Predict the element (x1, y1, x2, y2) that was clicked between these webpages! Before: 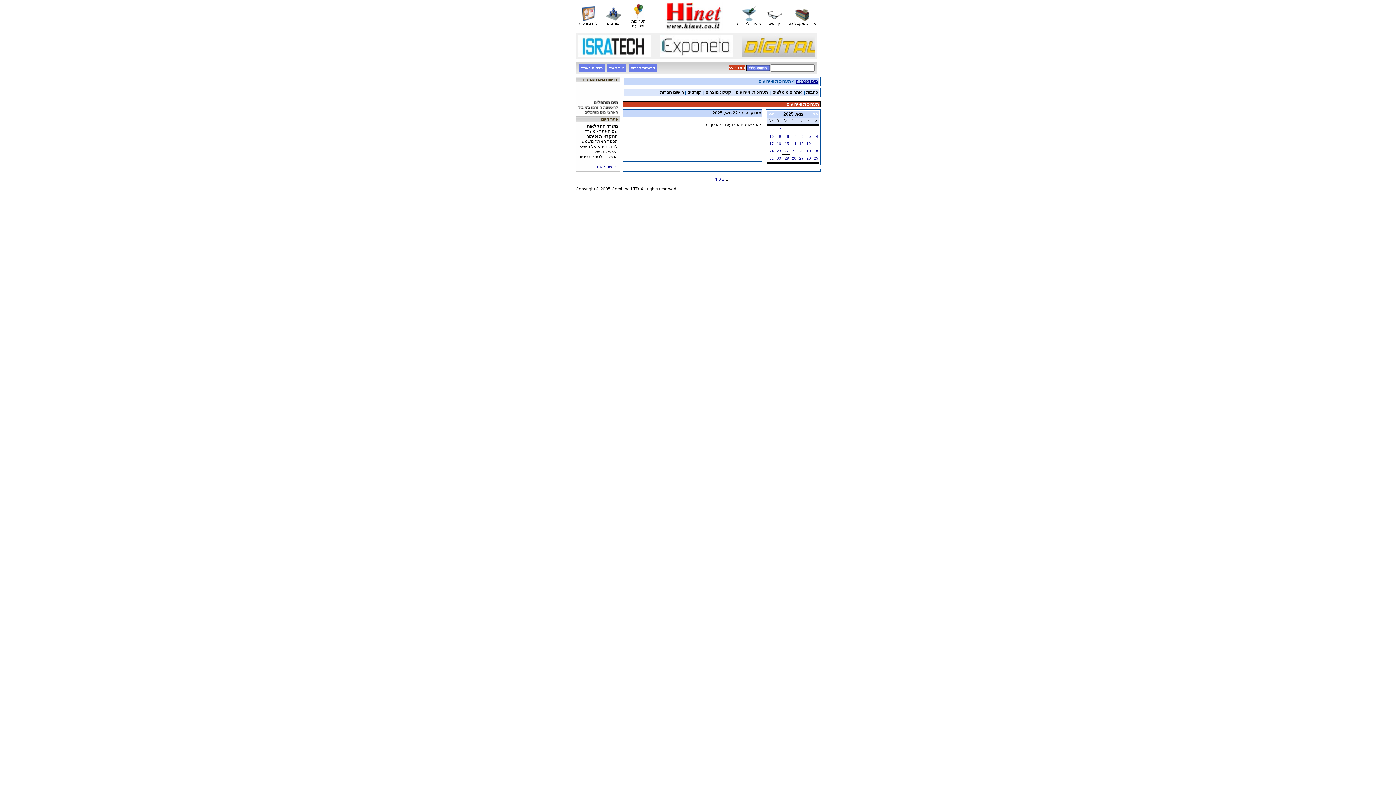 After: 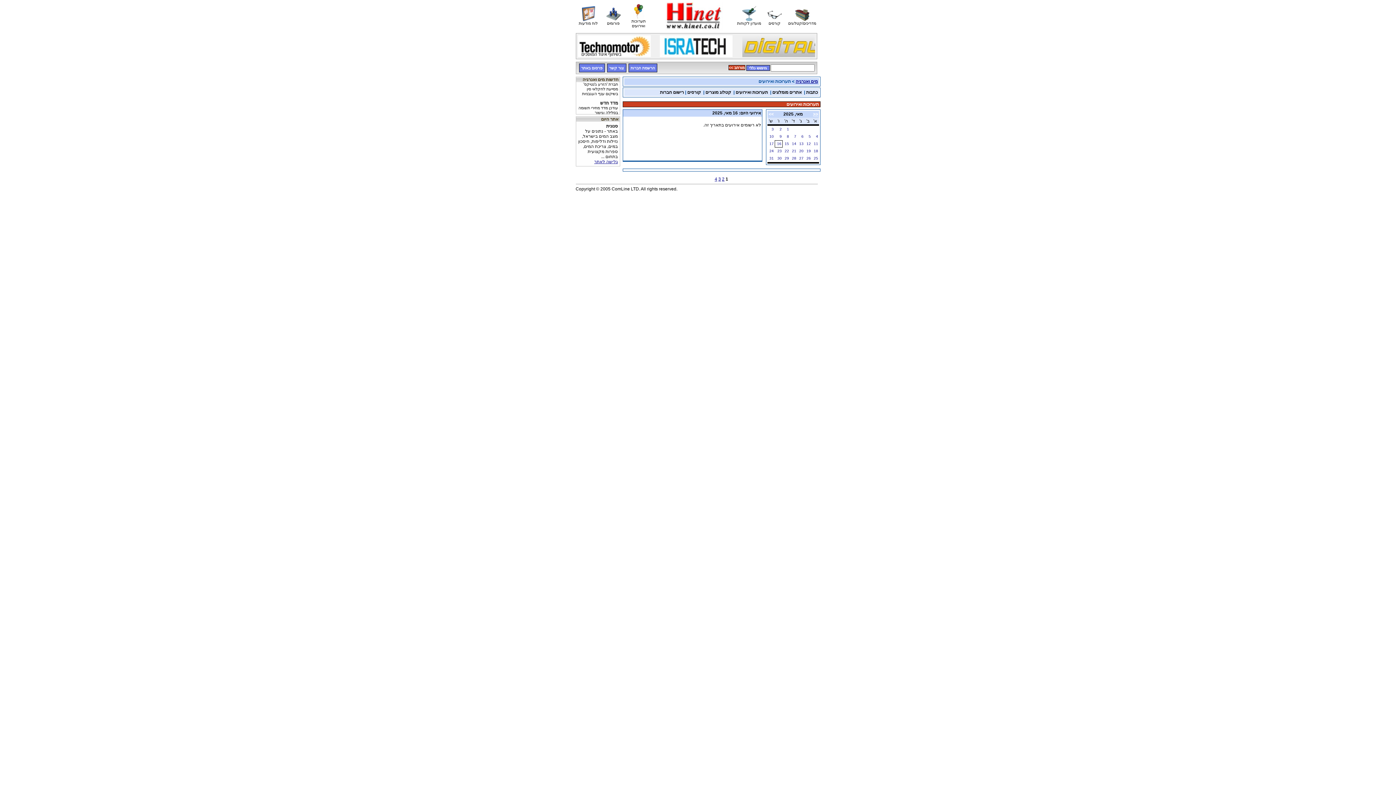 Action: label: 16 bbox: (776, 141, 781, 145)